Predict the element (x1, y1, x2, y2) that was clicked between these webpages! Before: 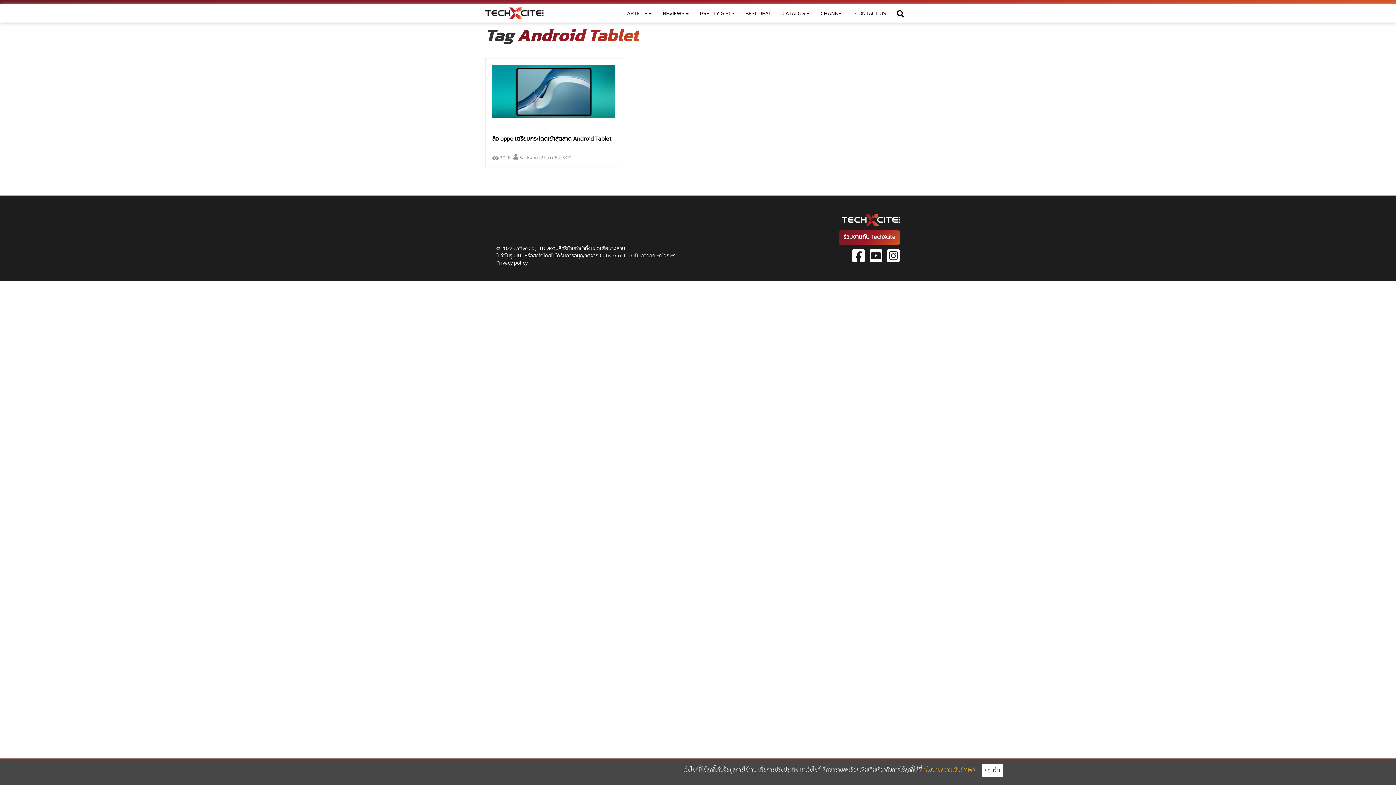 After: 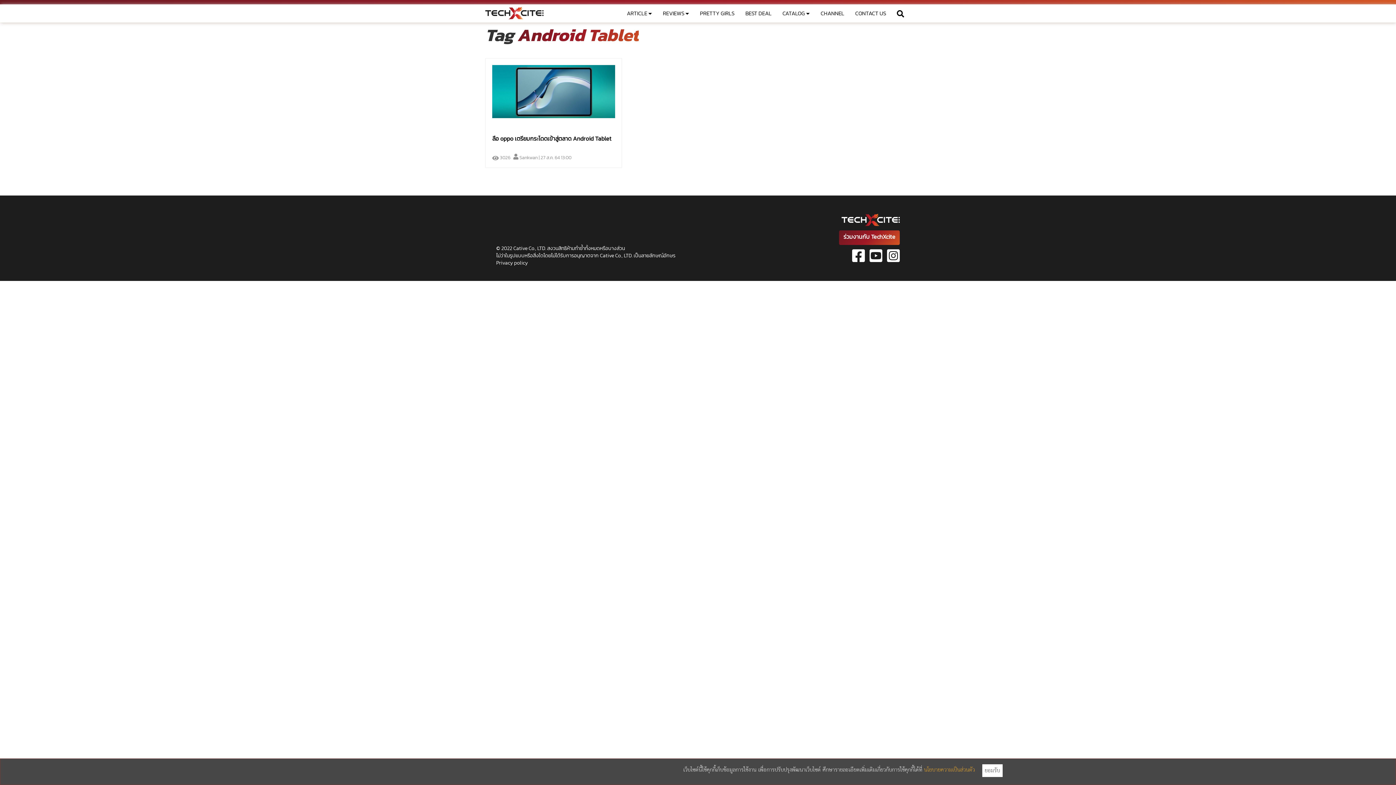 Action: bbox: (885, 251, 900, 259)